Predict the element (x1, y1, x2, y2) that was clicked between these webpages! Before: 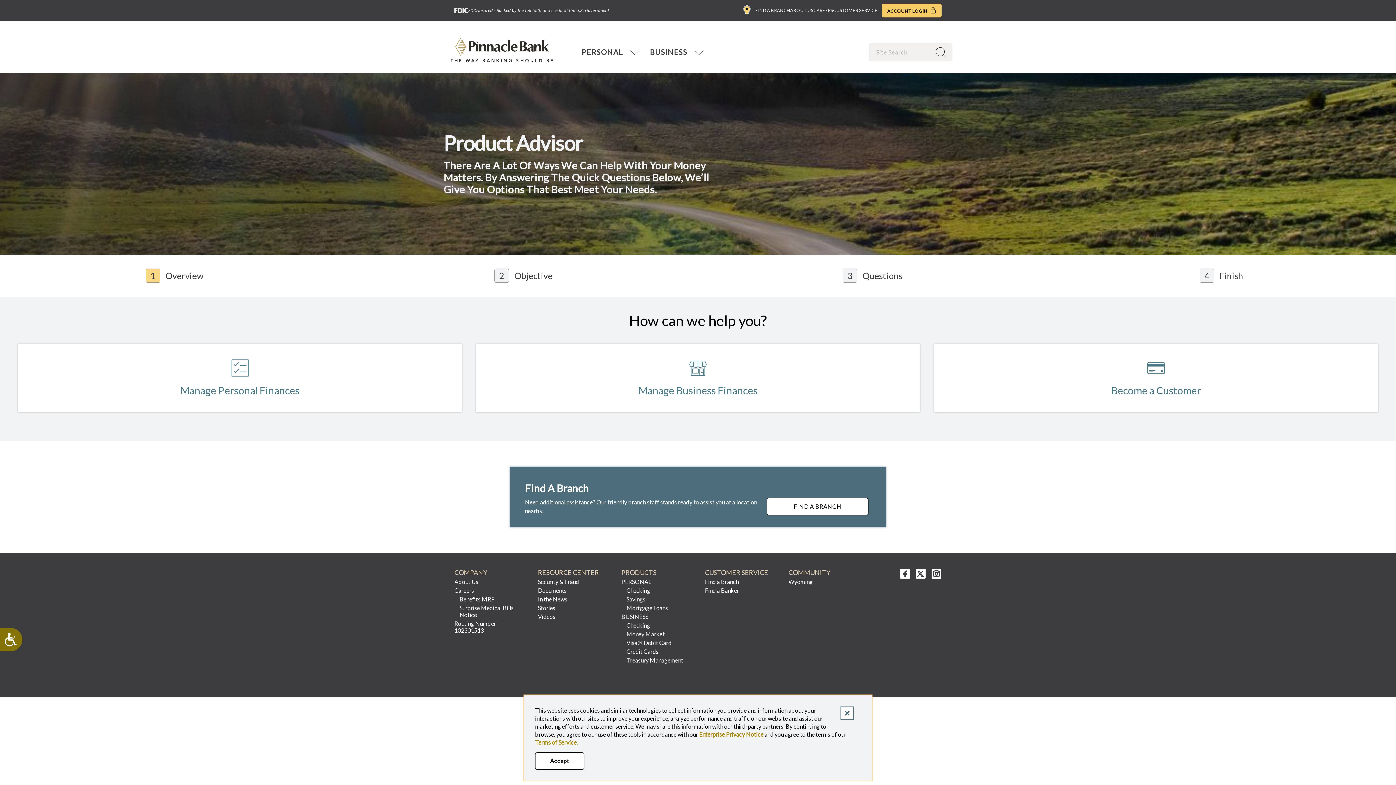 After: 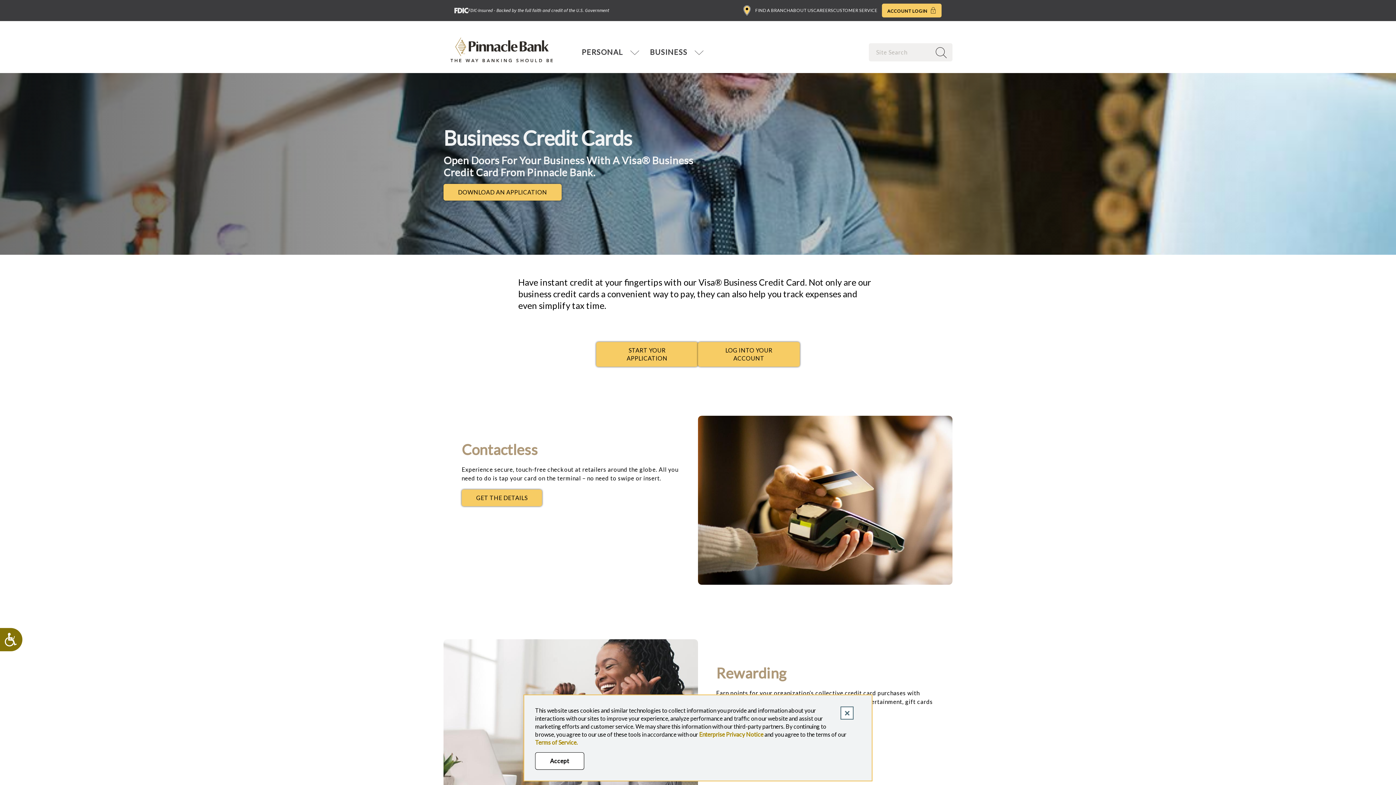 Action: label: Credit Cards bbox: (621, 648, 692, 655)